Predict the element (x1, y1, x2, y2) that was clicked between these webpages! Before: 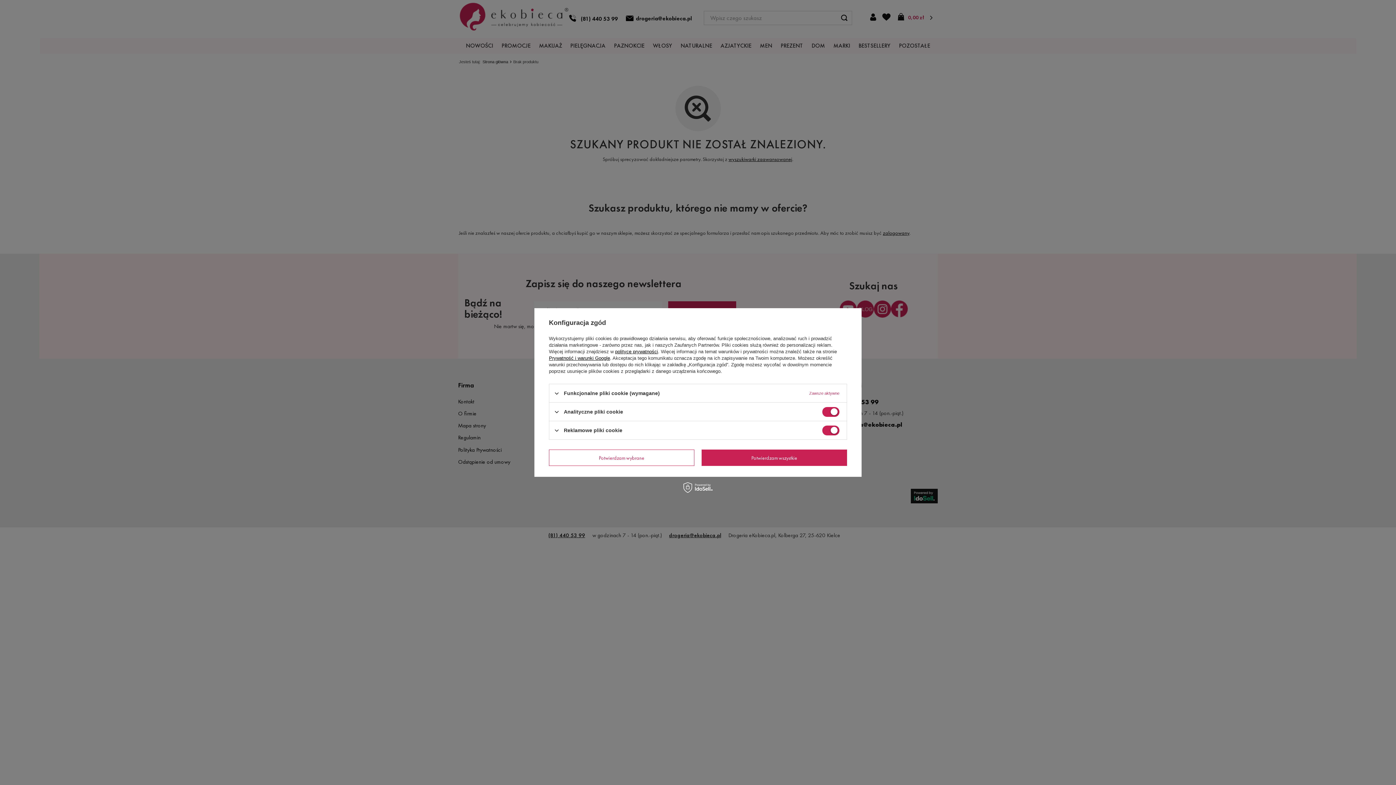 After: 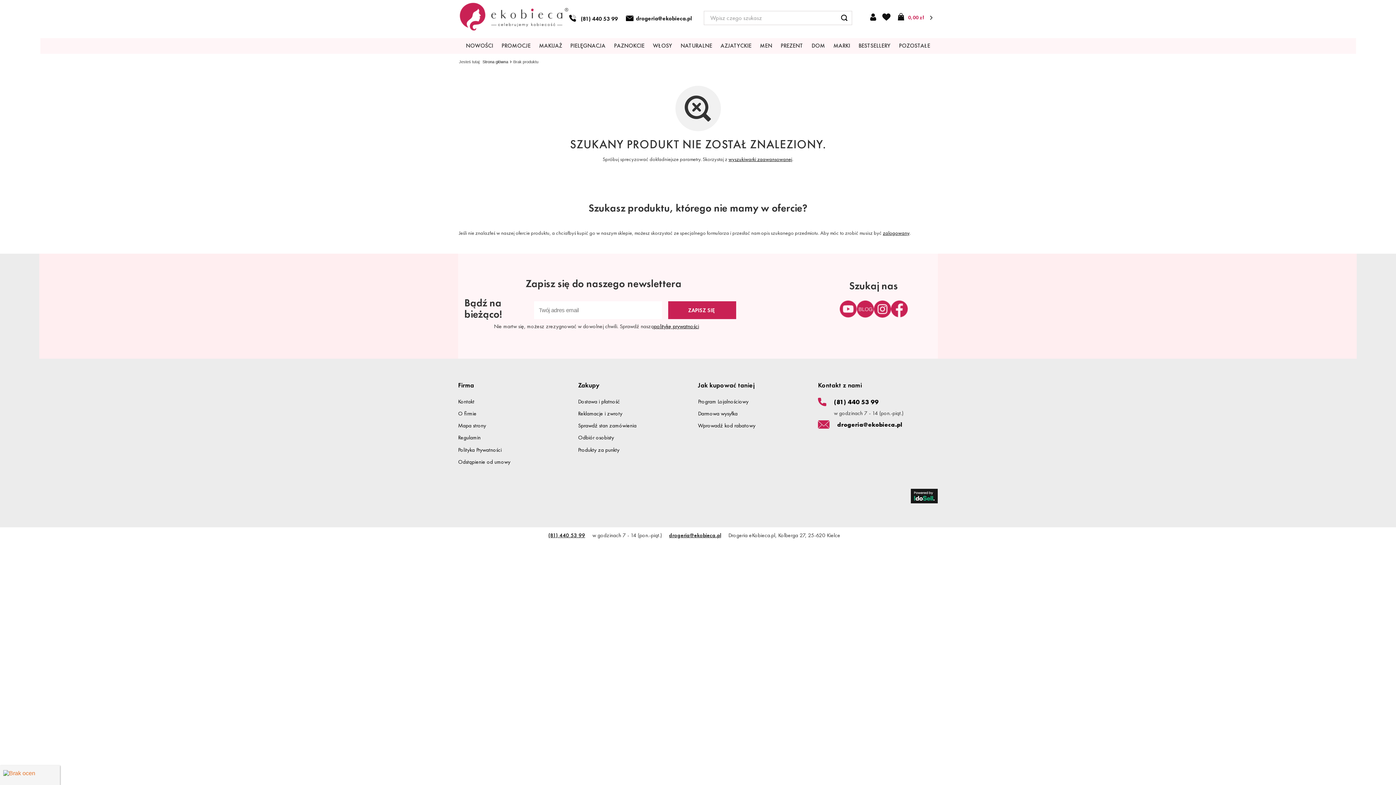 Action: label: Potwierdzam wszystkie bbox: (701, 449, 847, 466)